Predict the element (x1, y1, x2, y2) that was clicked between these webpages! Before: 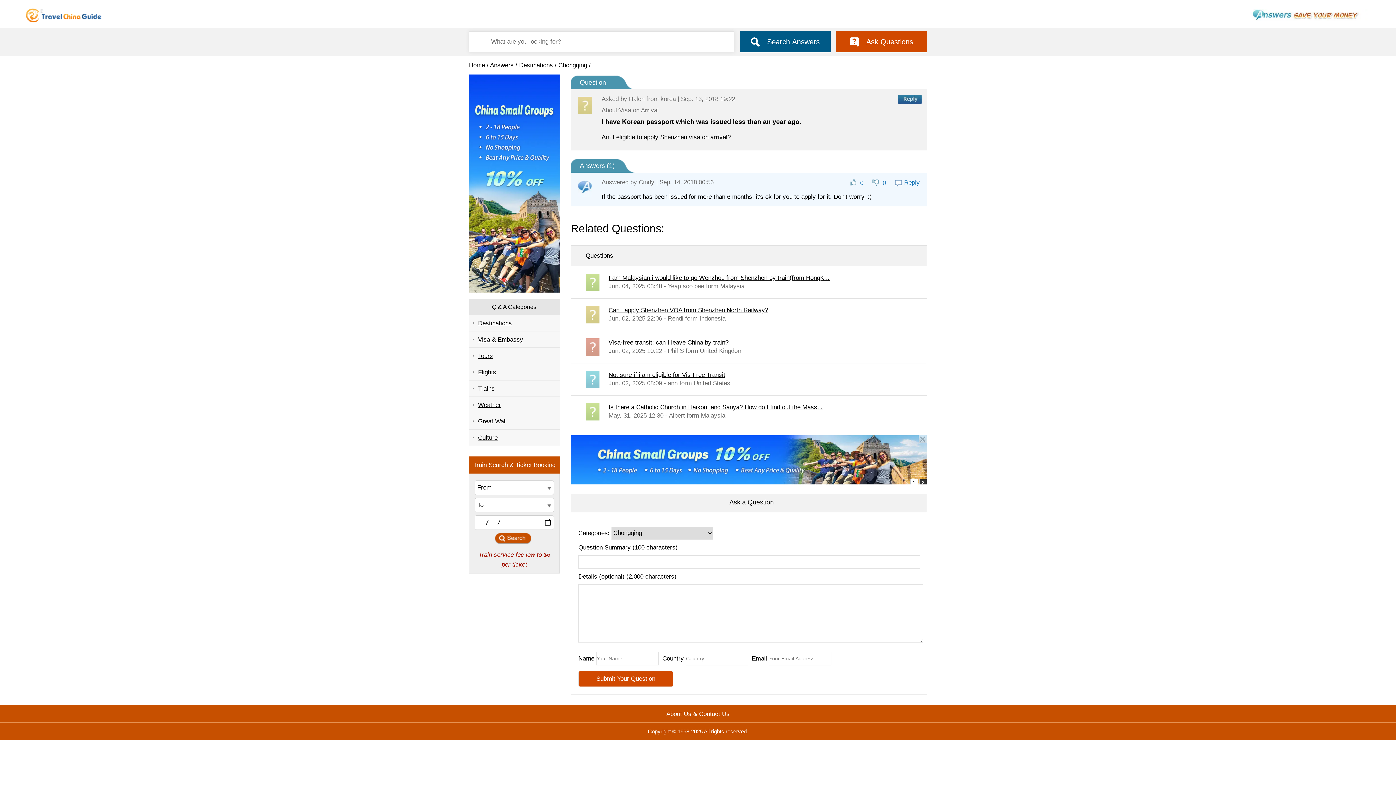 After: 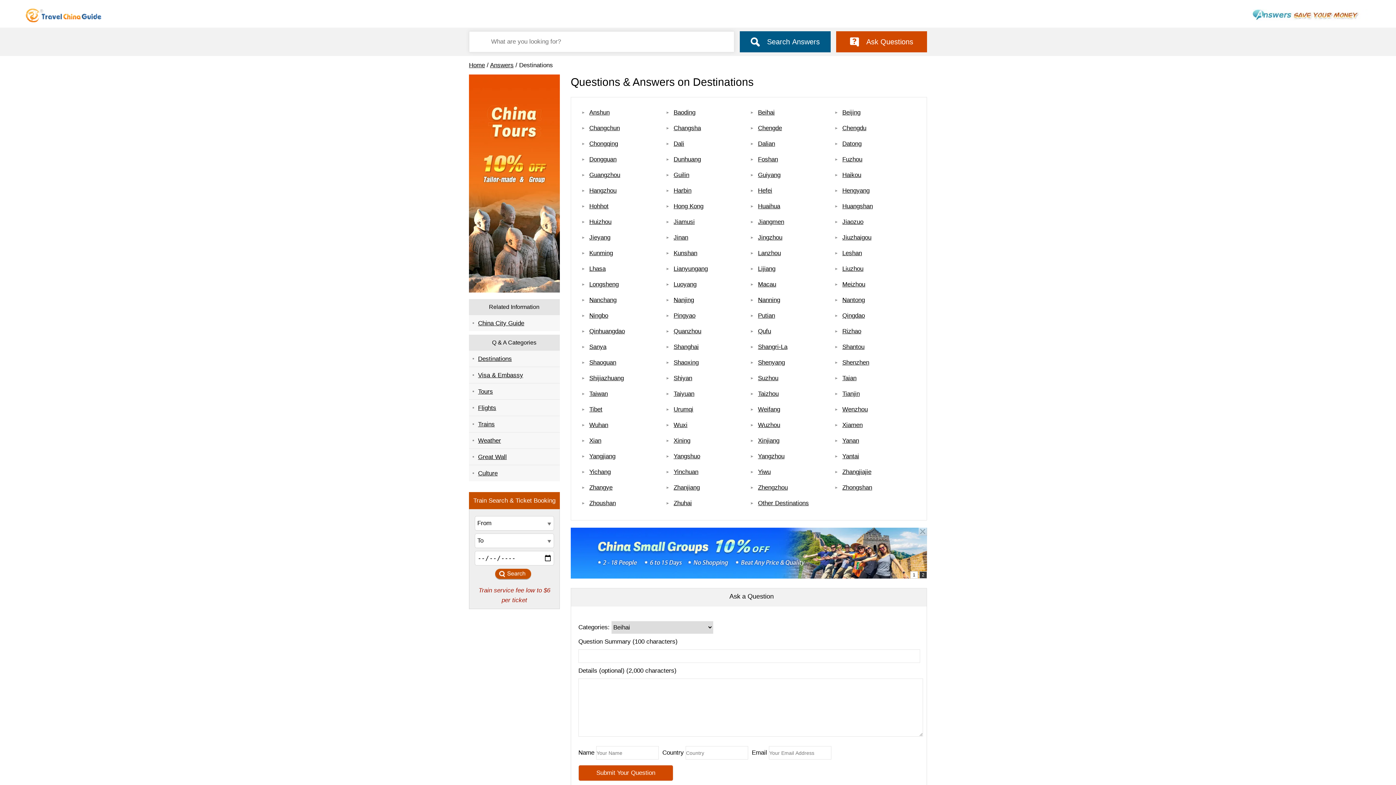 Action: label: Destinations bbox: (469, 314, 560, 331)